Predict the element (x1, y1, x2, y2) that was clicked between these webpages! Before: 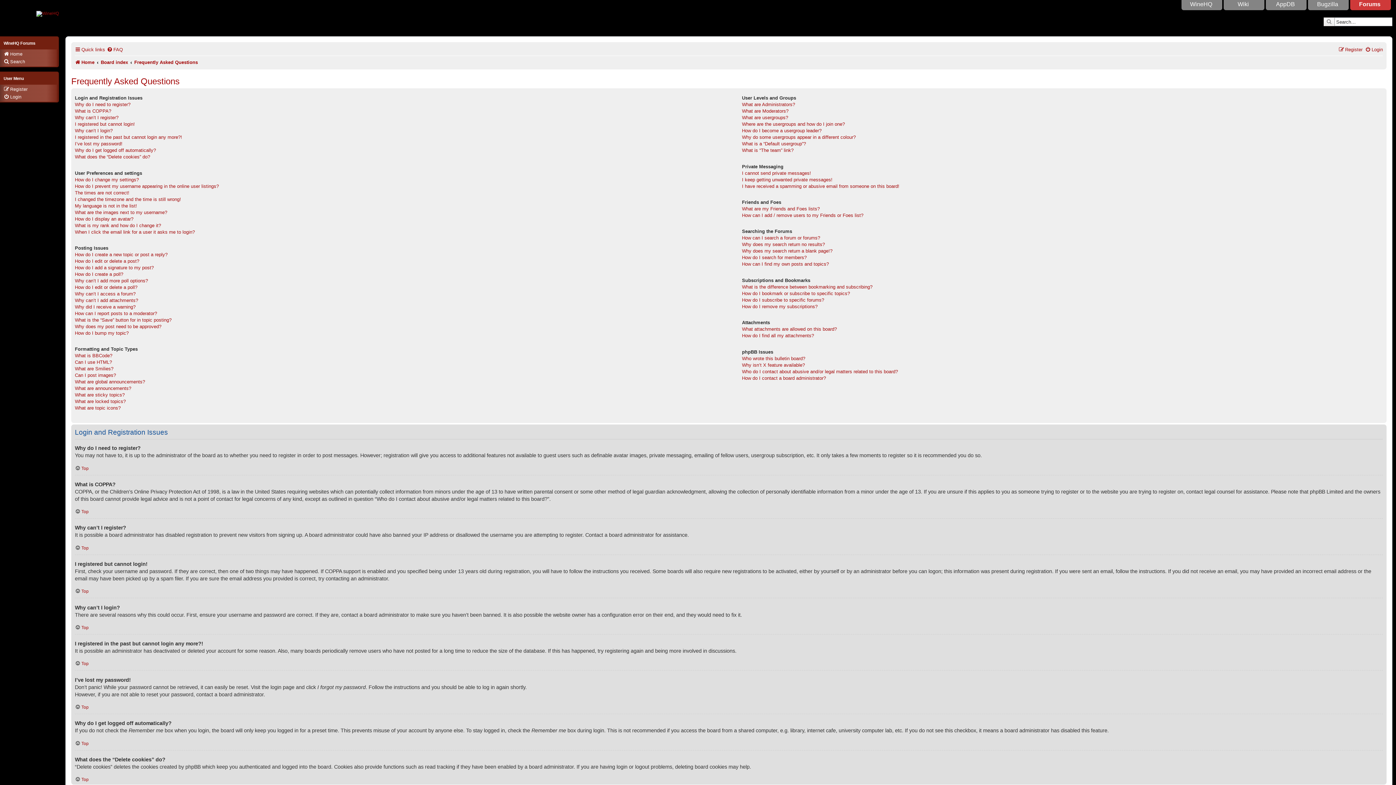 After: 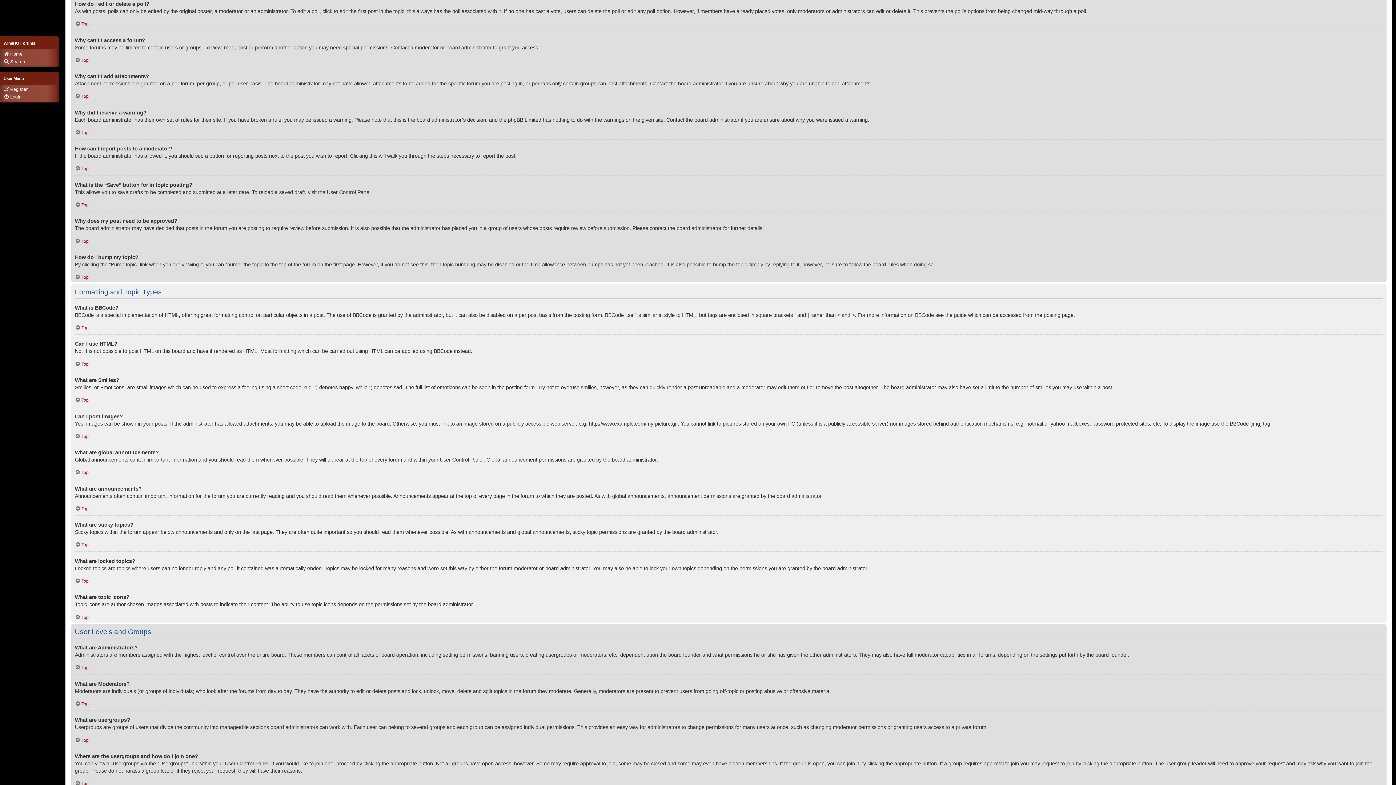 Action: bbox: (74, 284, 137, 290) label: How do I edit or delete a poll?